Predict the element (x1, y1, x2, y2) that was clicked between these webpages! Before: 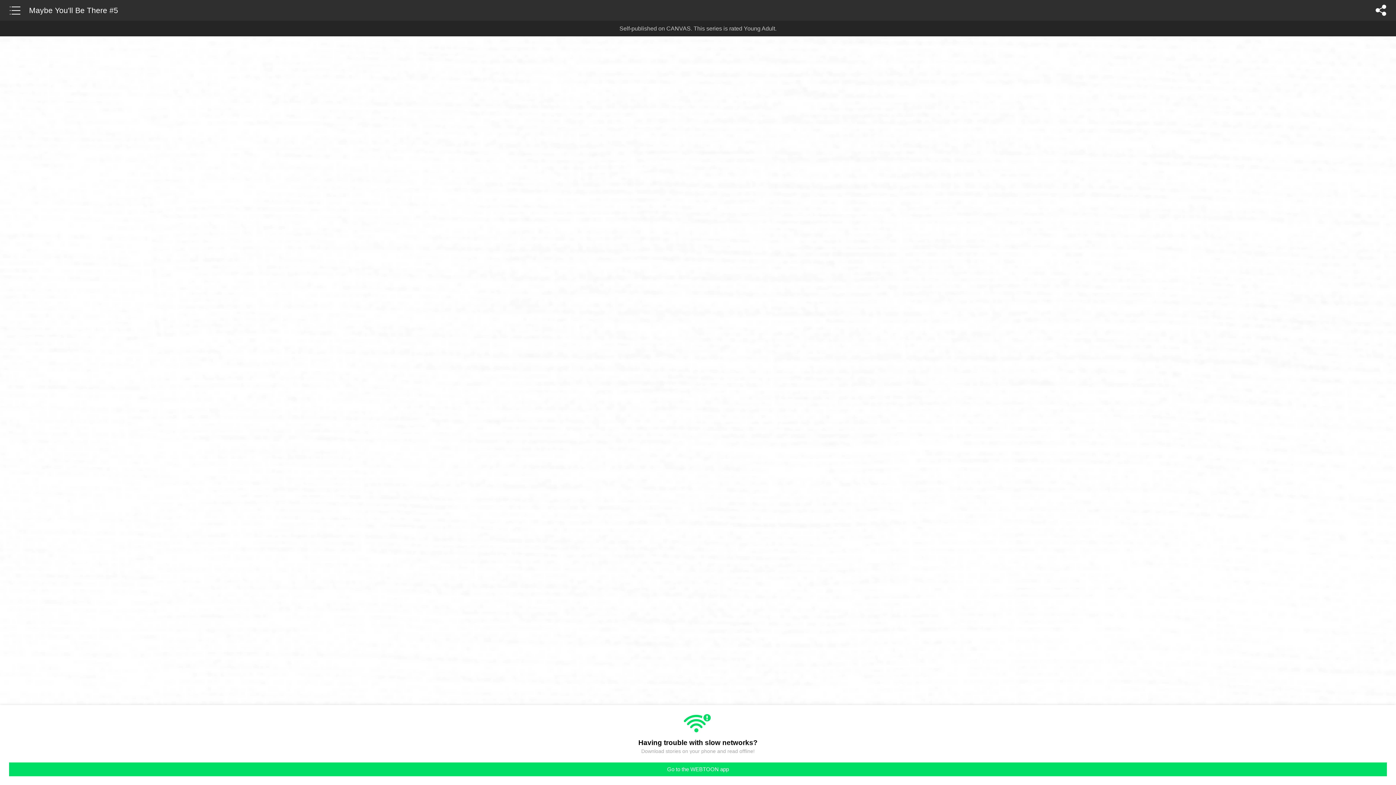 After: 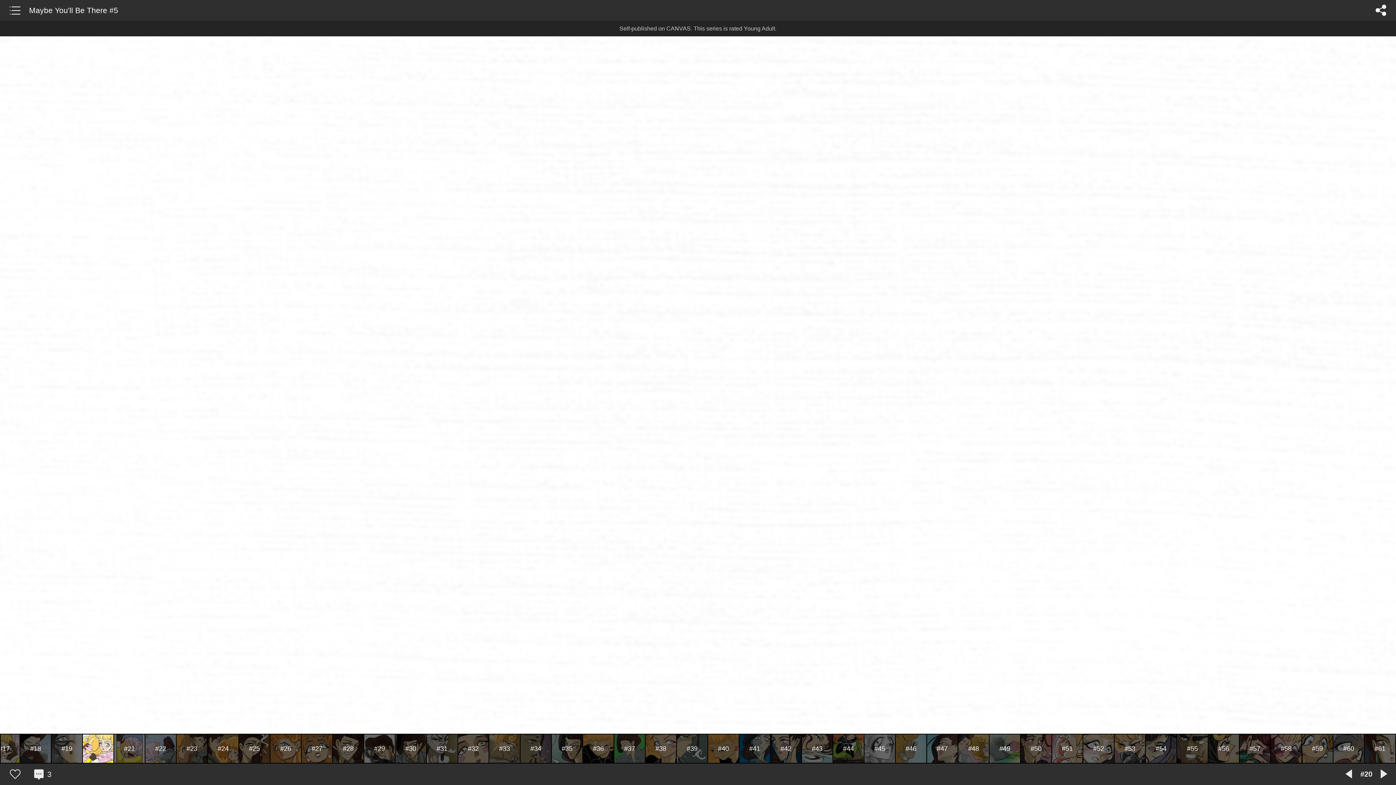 Action: label: Go to the WEBTOON app bbox: (9, 762, 1387, 776)